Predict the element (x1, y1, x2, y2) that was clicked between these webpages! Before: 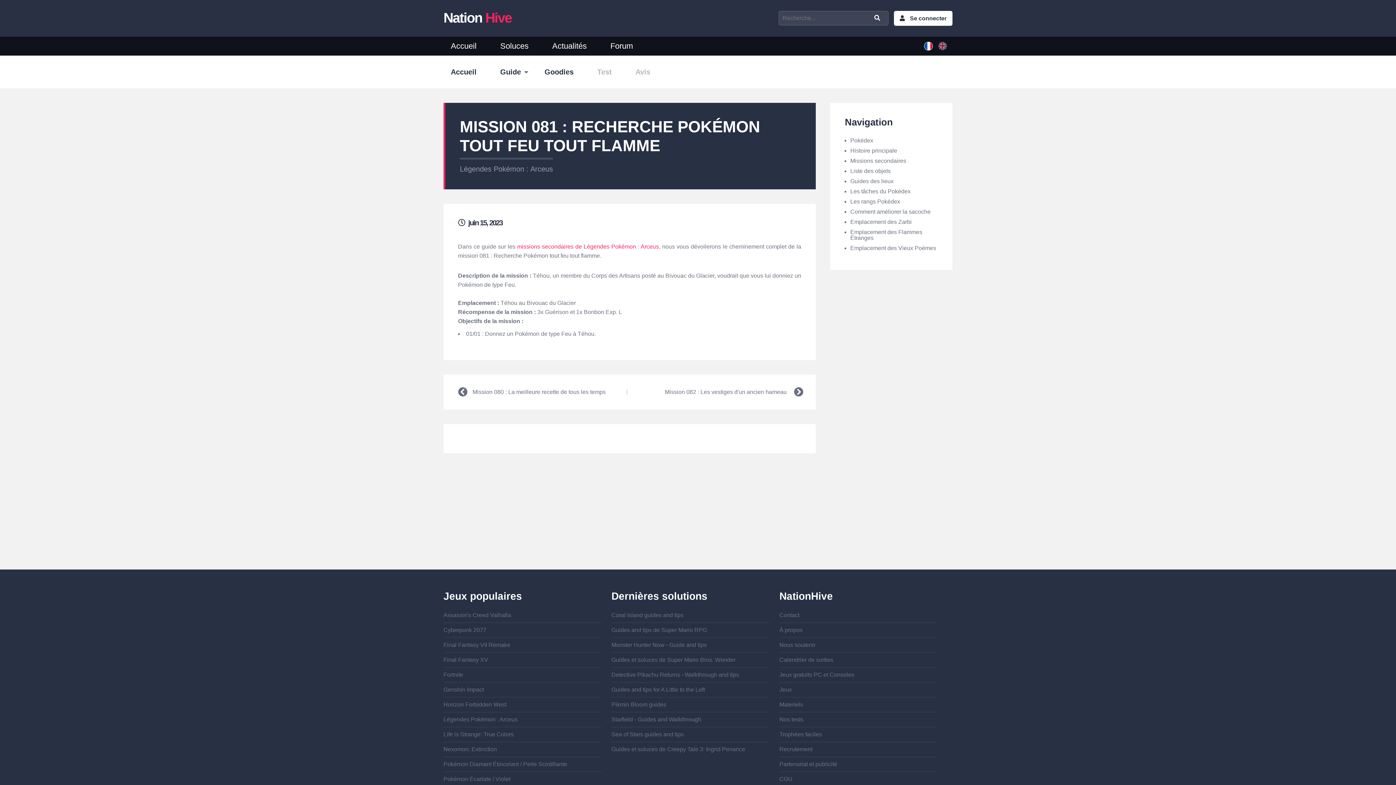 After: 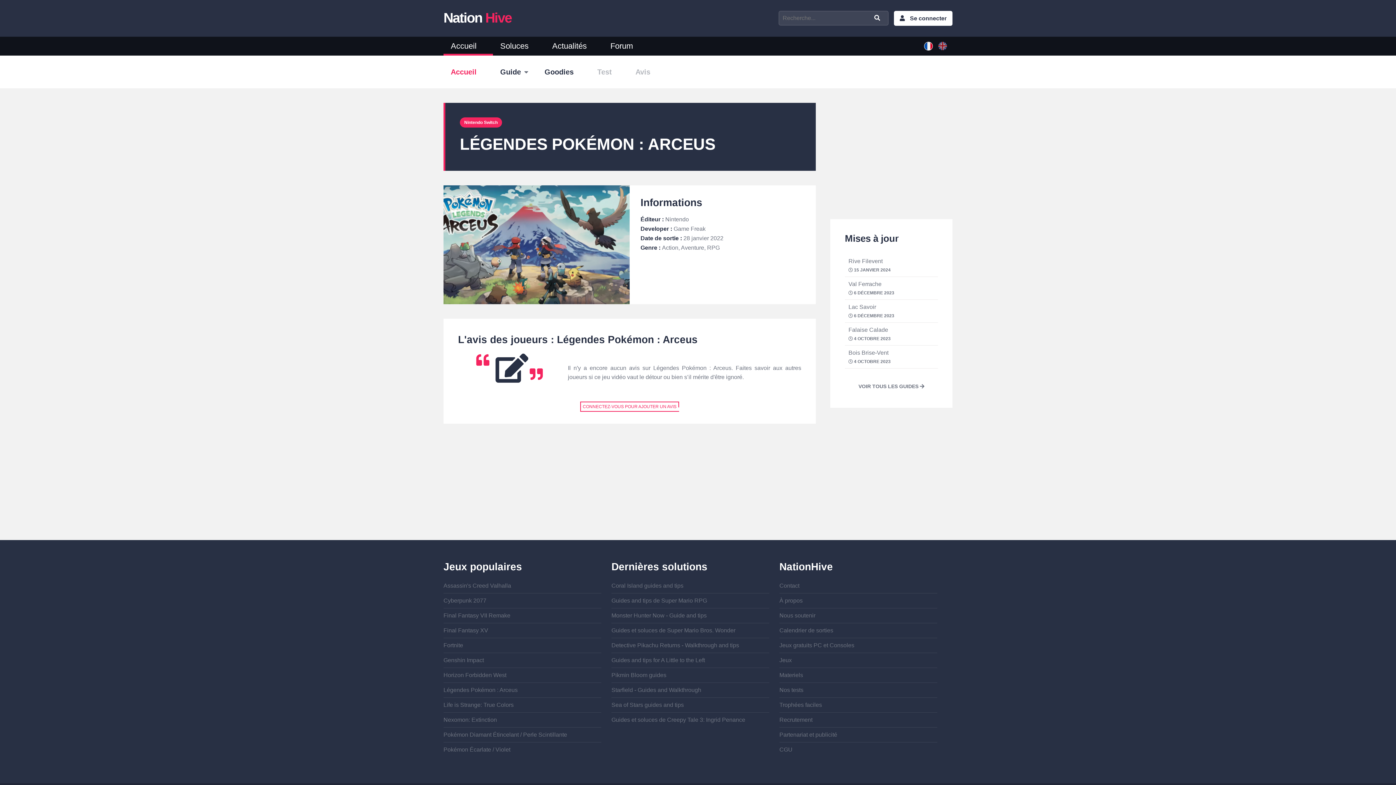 Action: bbox: (460, 157, 553, 174) label: Légendes Pokémon : Arceus